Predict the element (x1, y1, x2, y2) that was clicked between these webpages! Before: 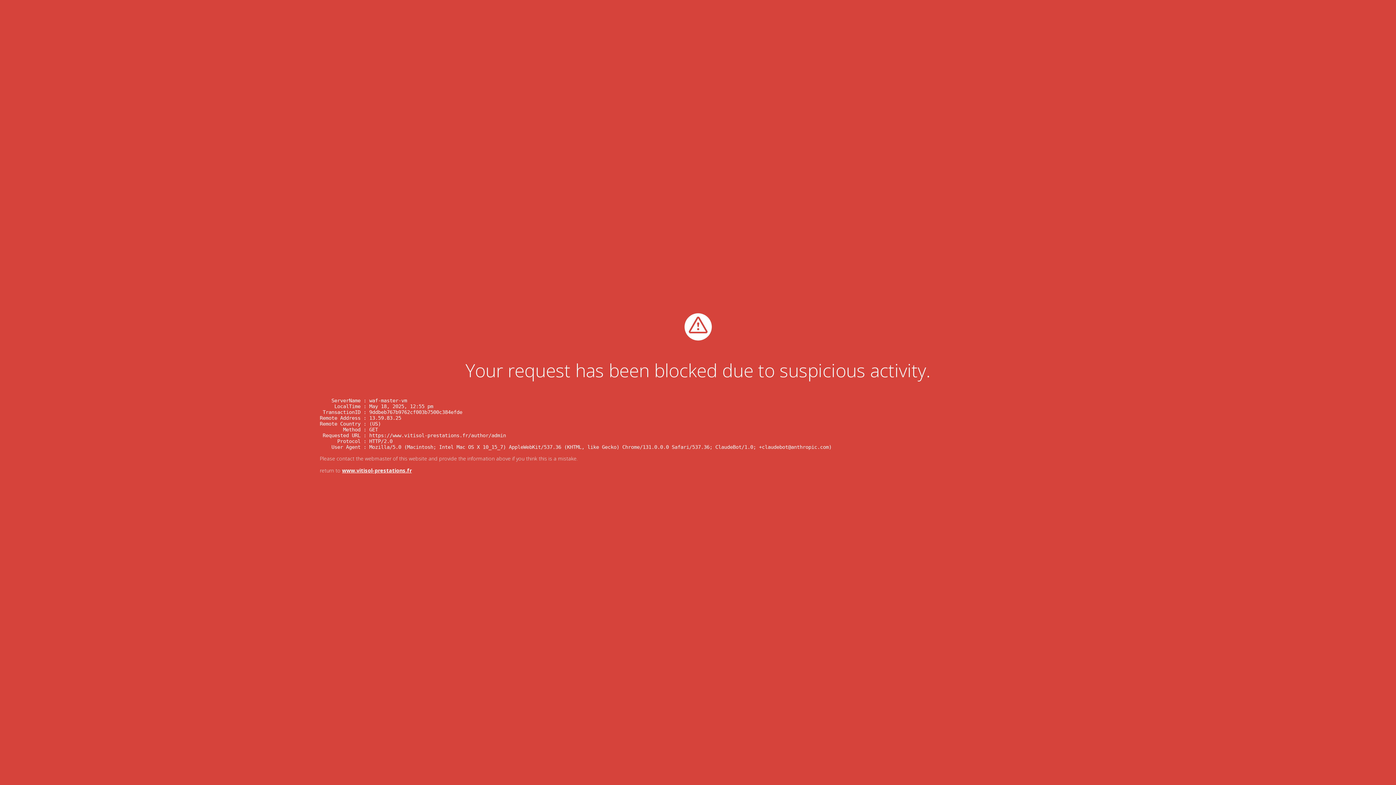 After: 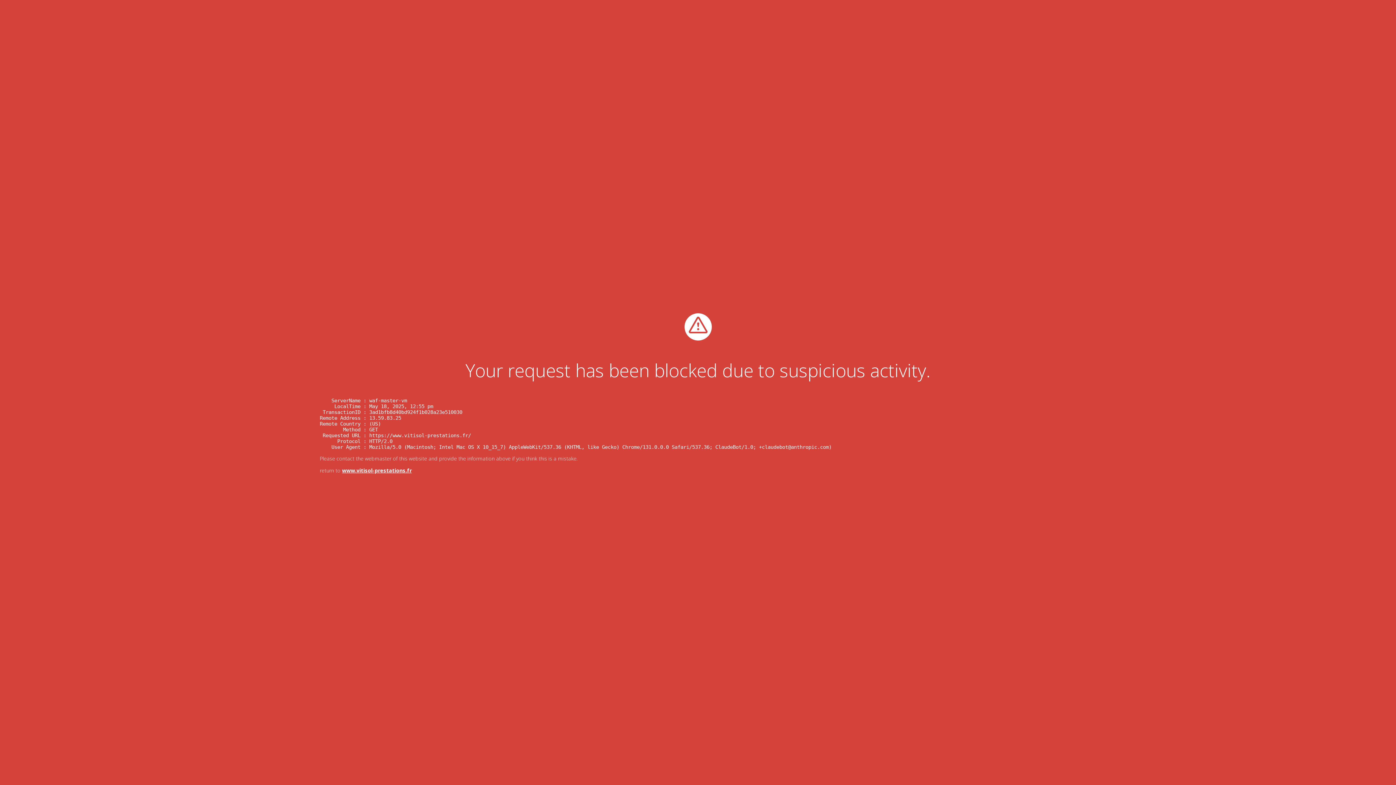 Action: bbox: (342, 467, 411, 474) label: www.vitisol-prestations.fr